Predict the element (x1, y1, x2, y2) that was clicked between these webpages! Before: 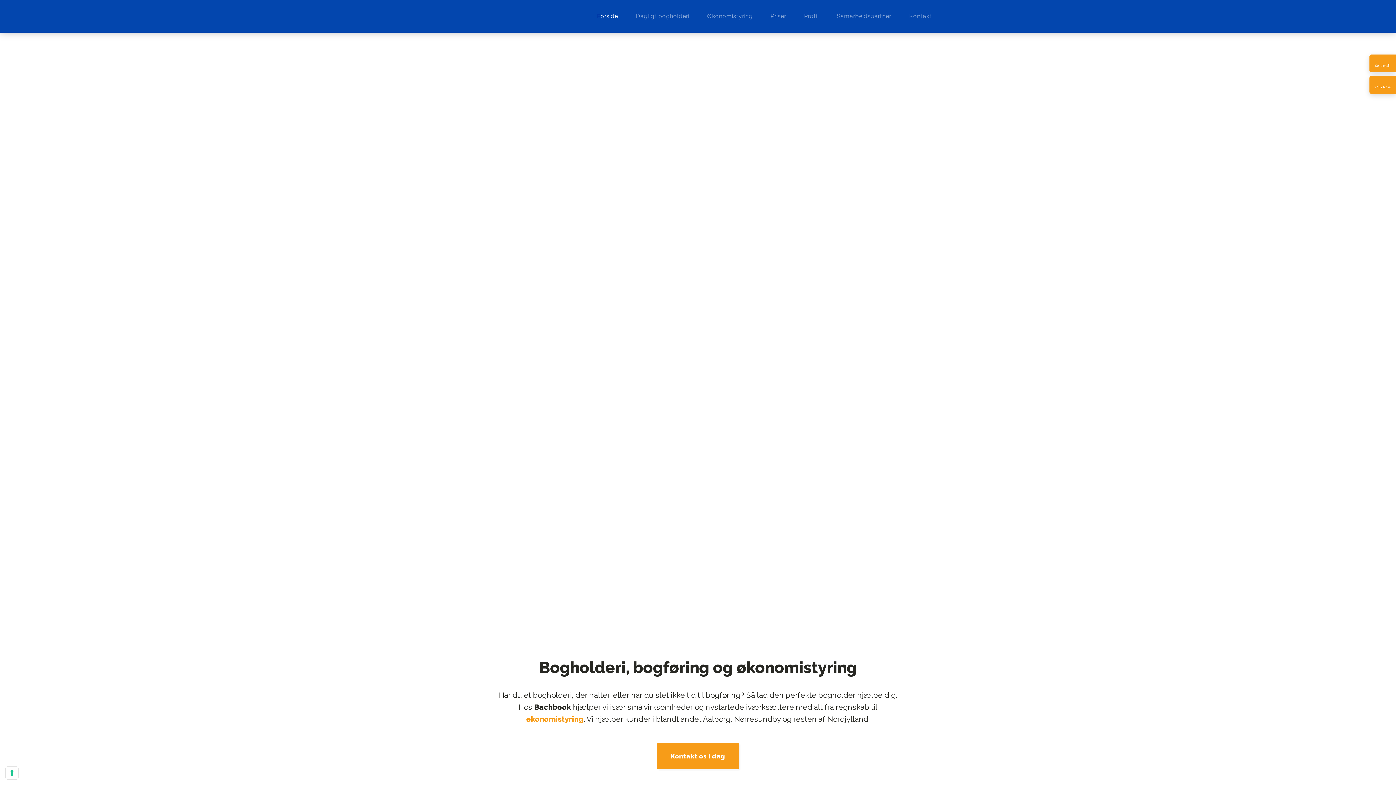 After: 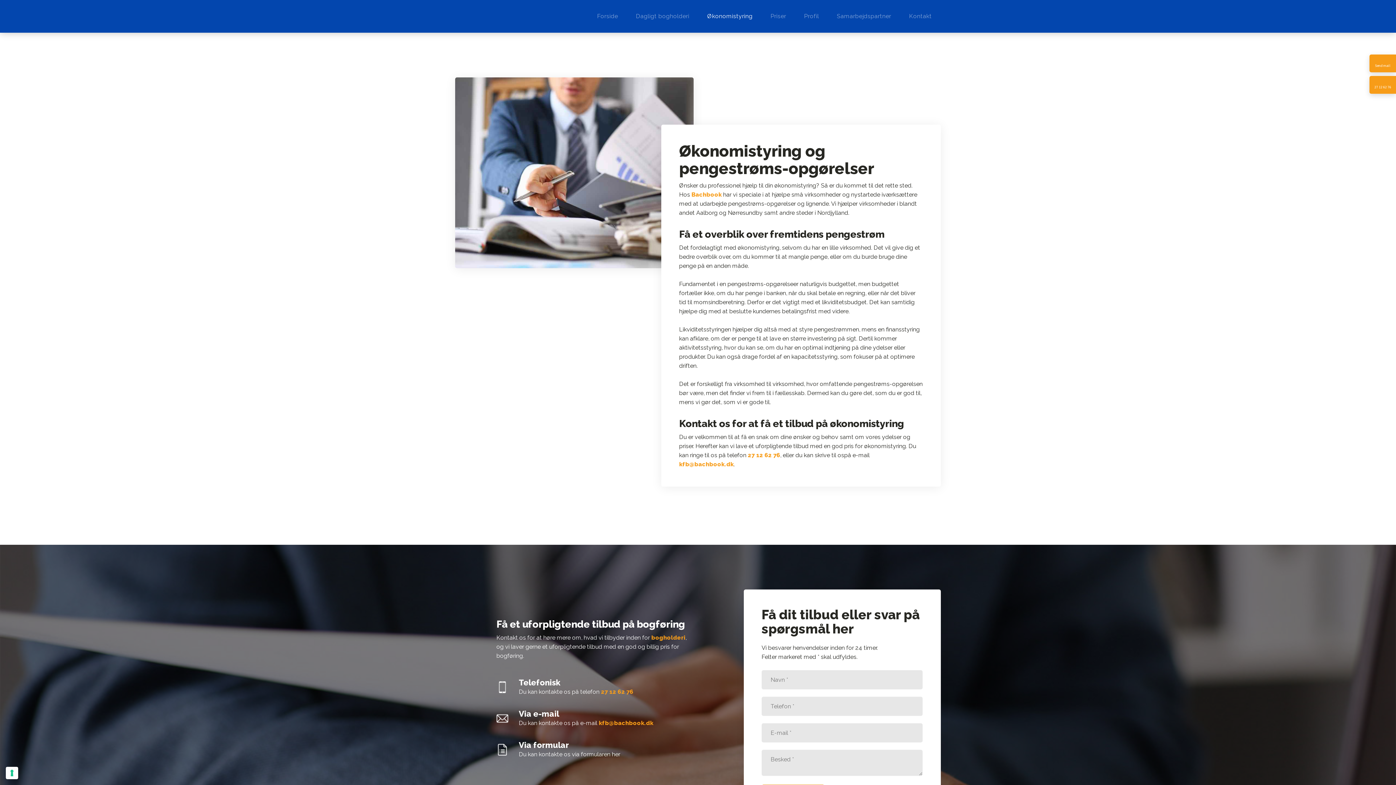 Action: bbox: (698, 0, 761, 32) label: Økonomistyring